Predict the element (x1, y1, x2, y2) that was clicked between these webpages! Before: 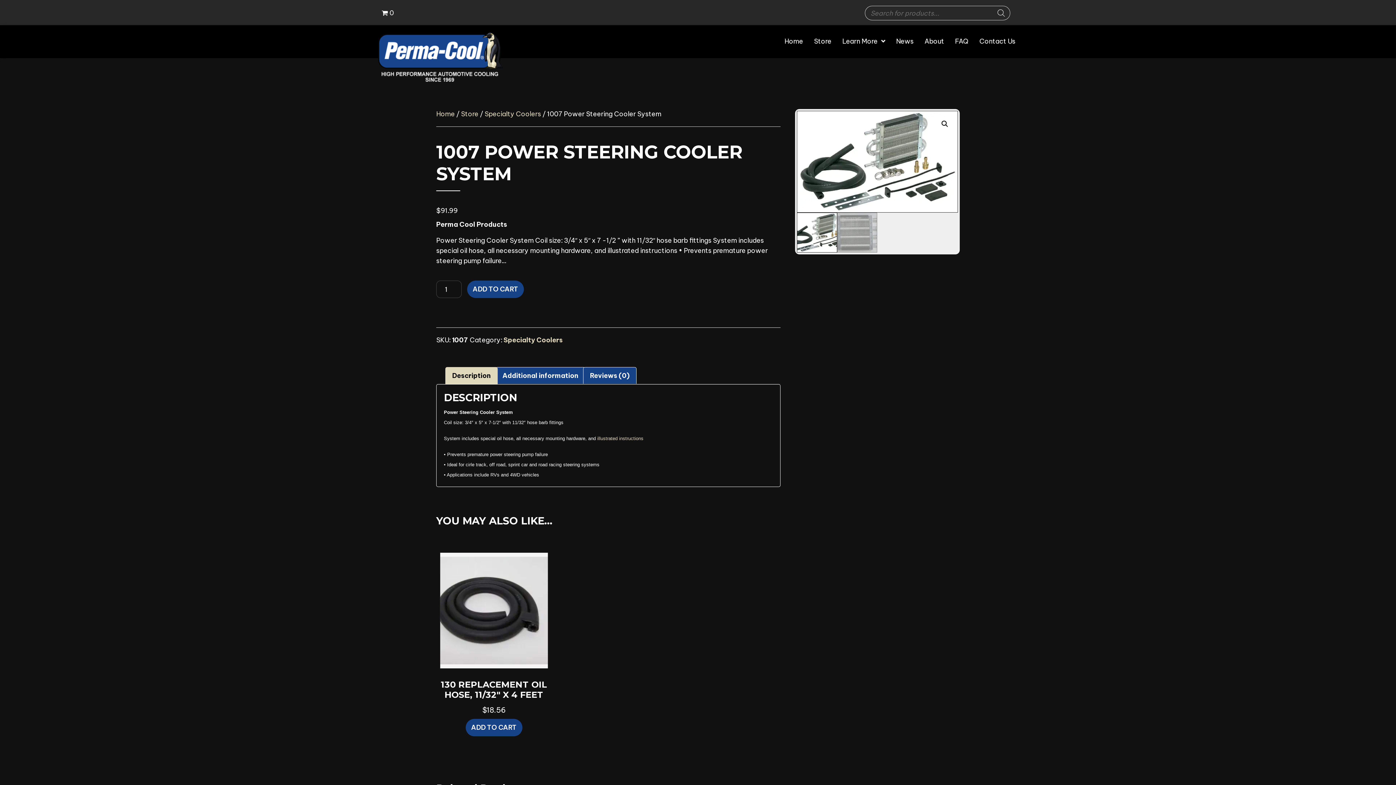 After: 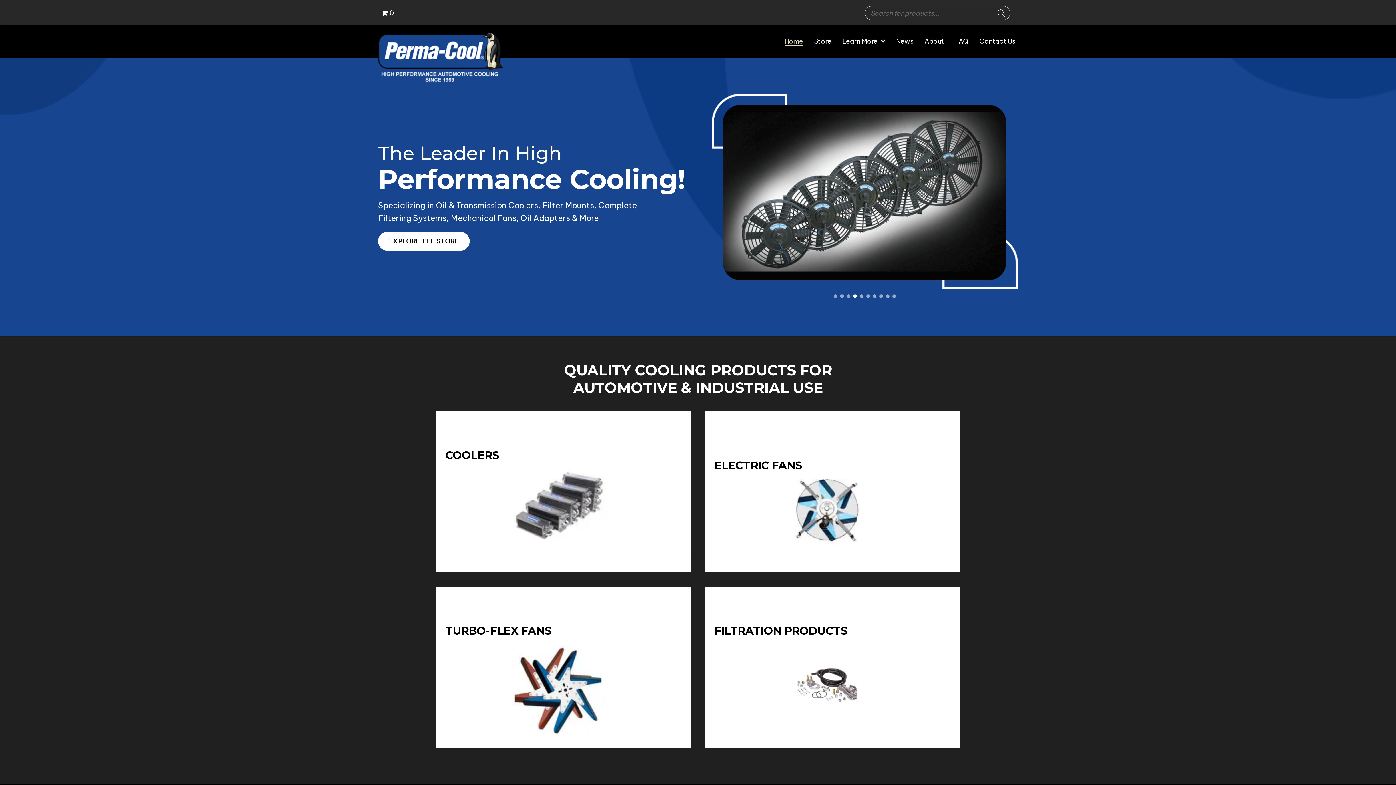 Action: label: Home bbox: (436, 109, 454, 118)